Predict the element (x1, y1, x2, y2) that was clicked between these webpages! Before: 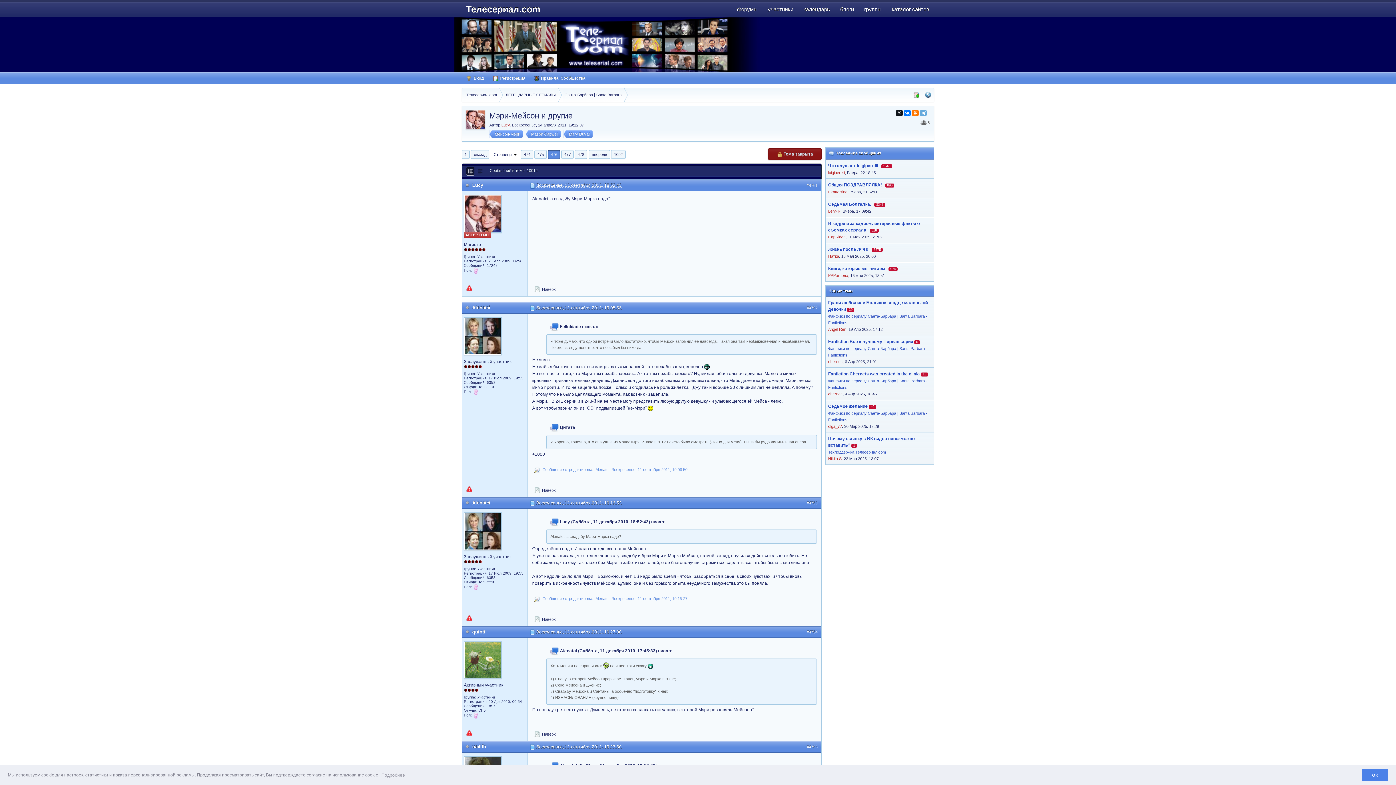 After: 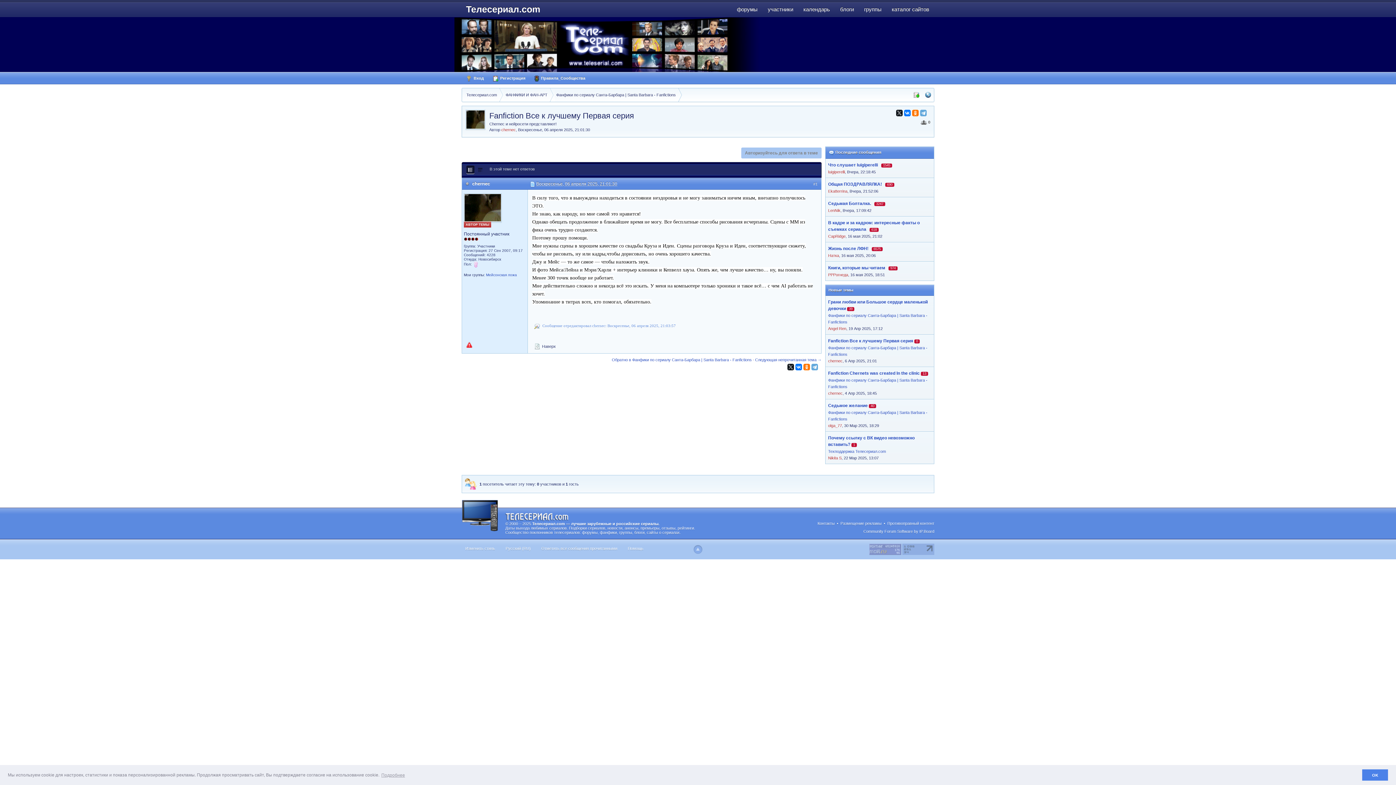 Action: label: Fanfiction Все к лучшему Первая серия bbox: (828, 339, 913, 344)